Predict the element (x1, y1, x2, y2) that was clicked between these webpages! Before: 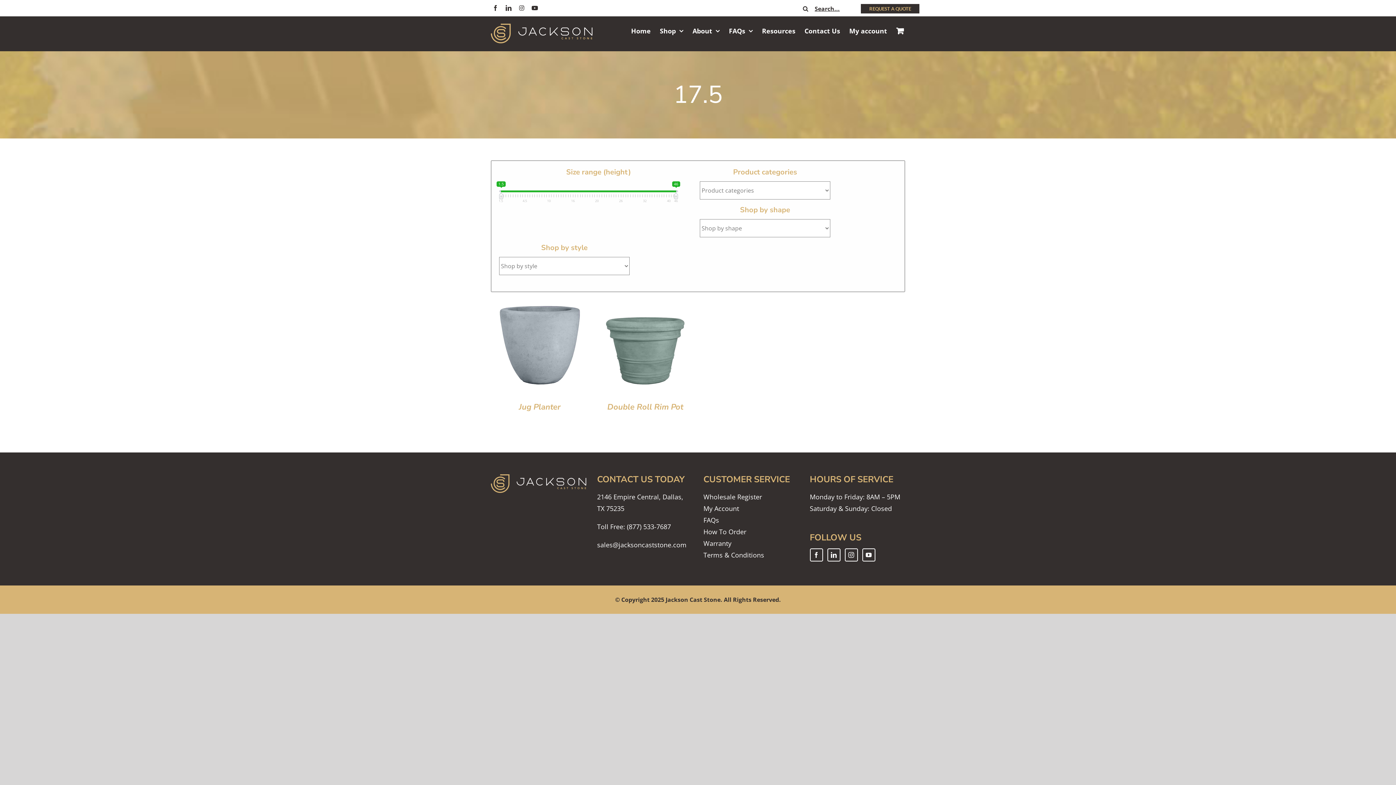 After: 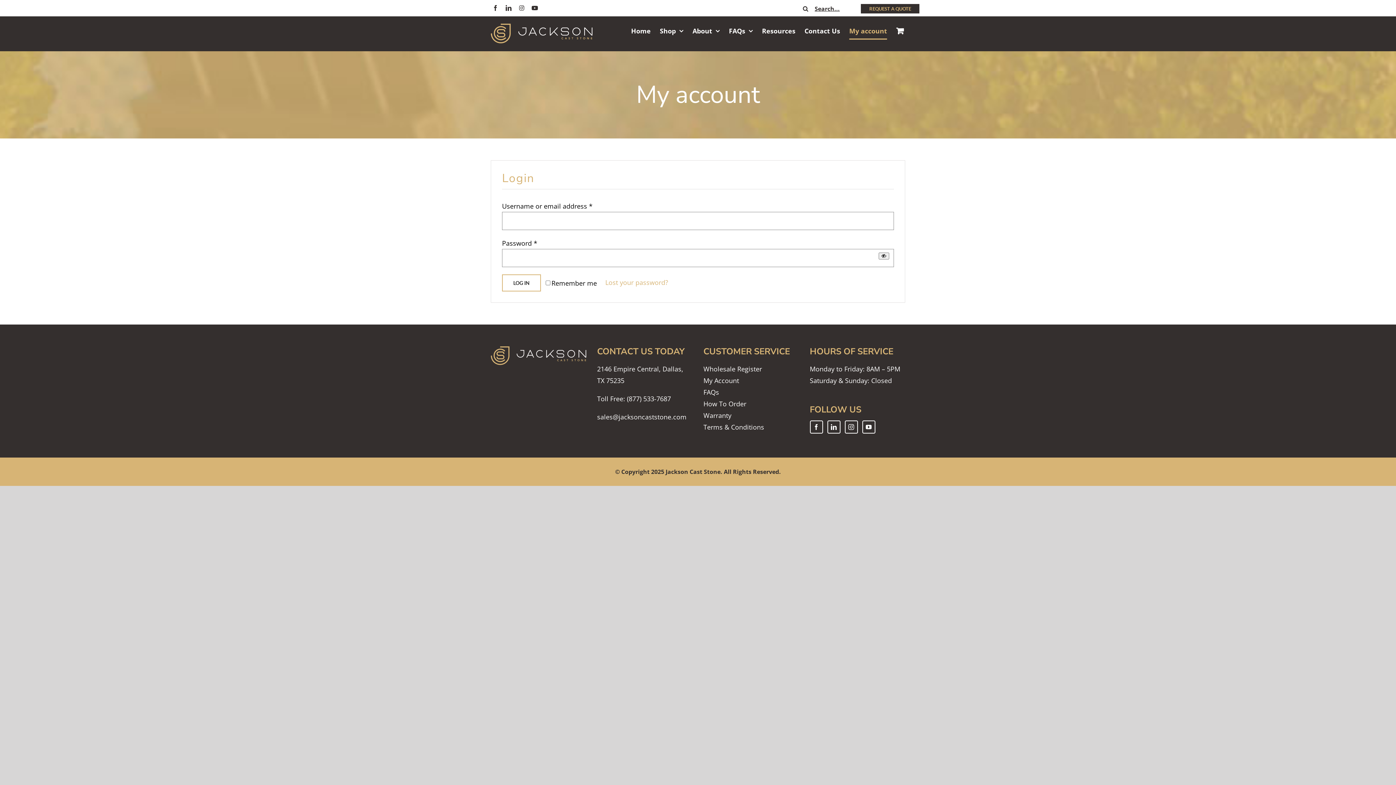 Action: label: My account bbox: (849, 16, 887, 45)